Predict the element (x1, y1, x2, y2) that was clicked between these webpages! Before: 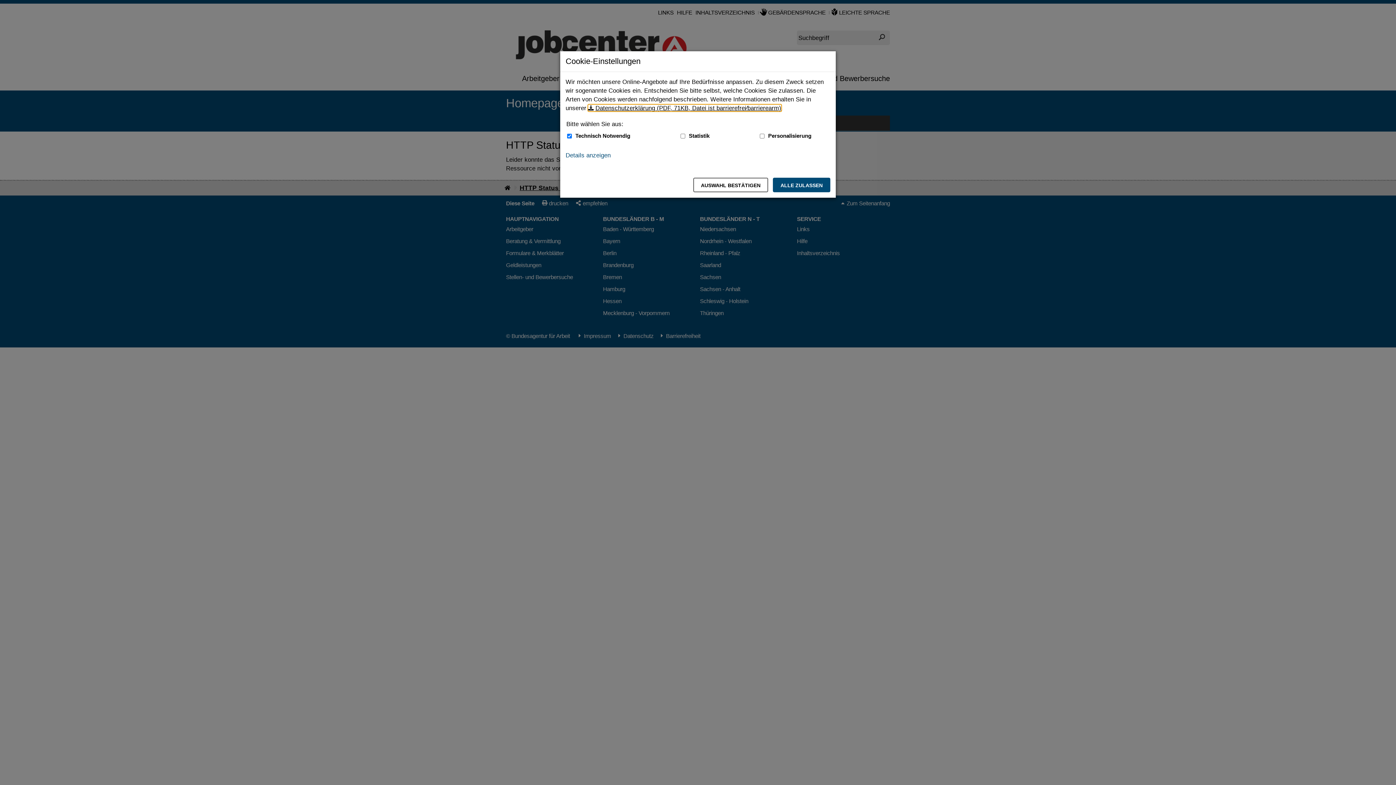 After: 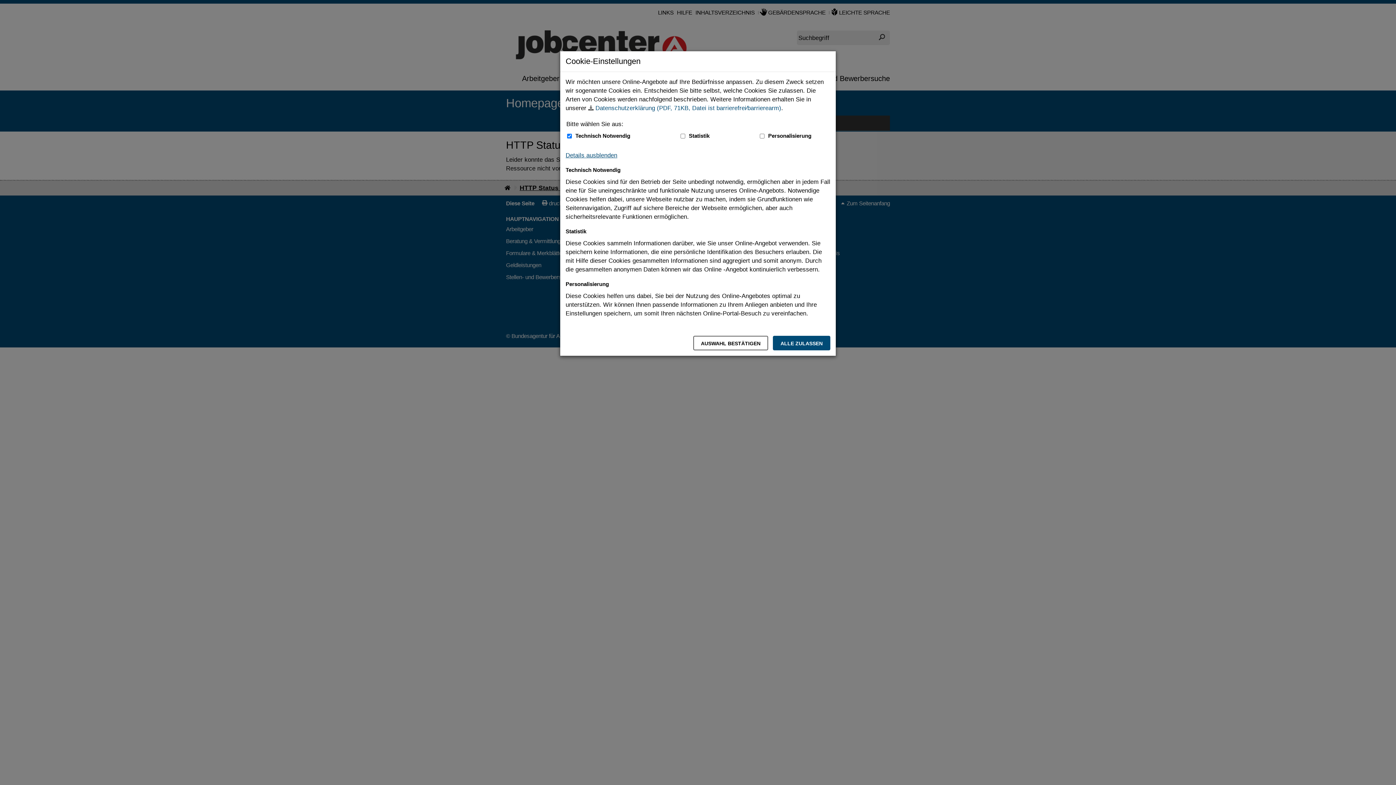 Action: label: Details anzeigen zum Thema Cookies - ausklappen bbox: (565, 150, 610, 159)